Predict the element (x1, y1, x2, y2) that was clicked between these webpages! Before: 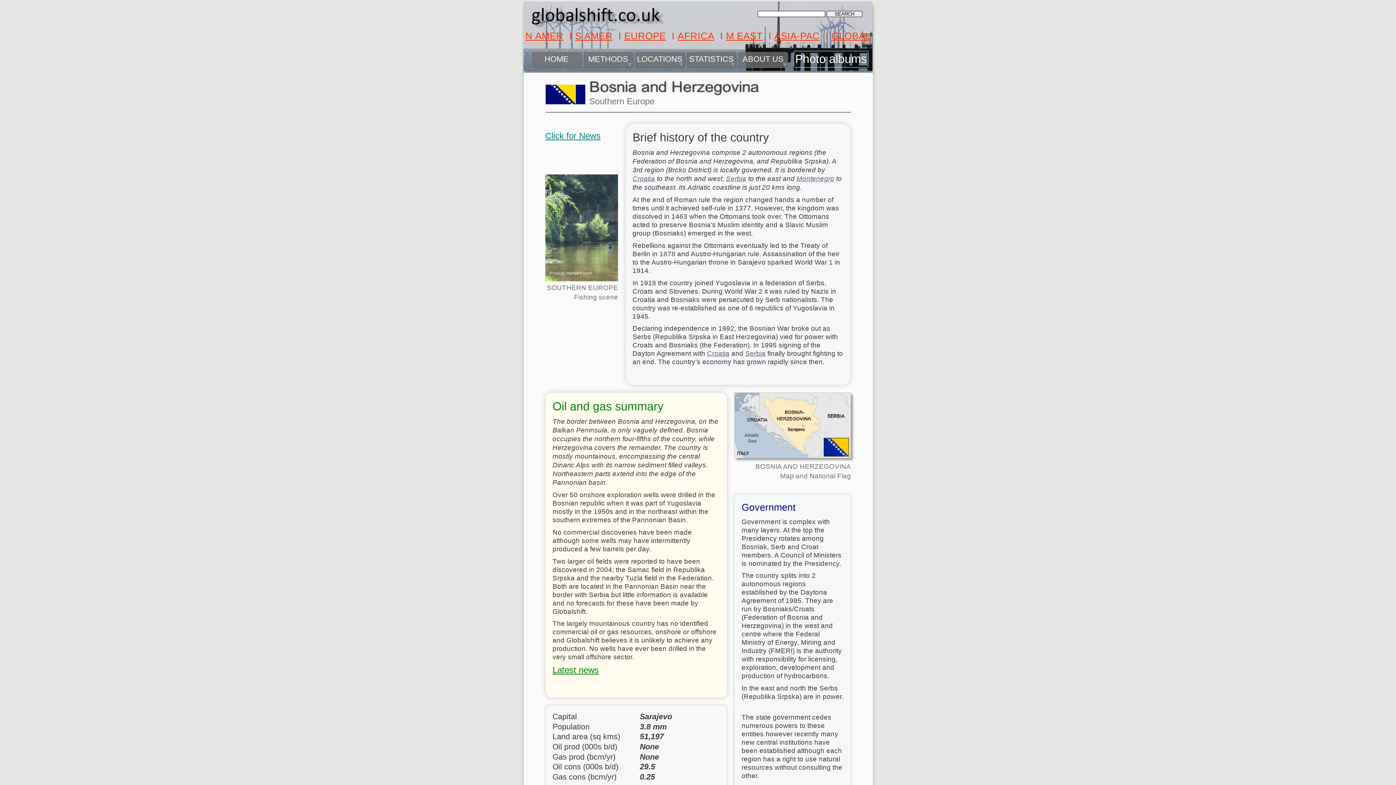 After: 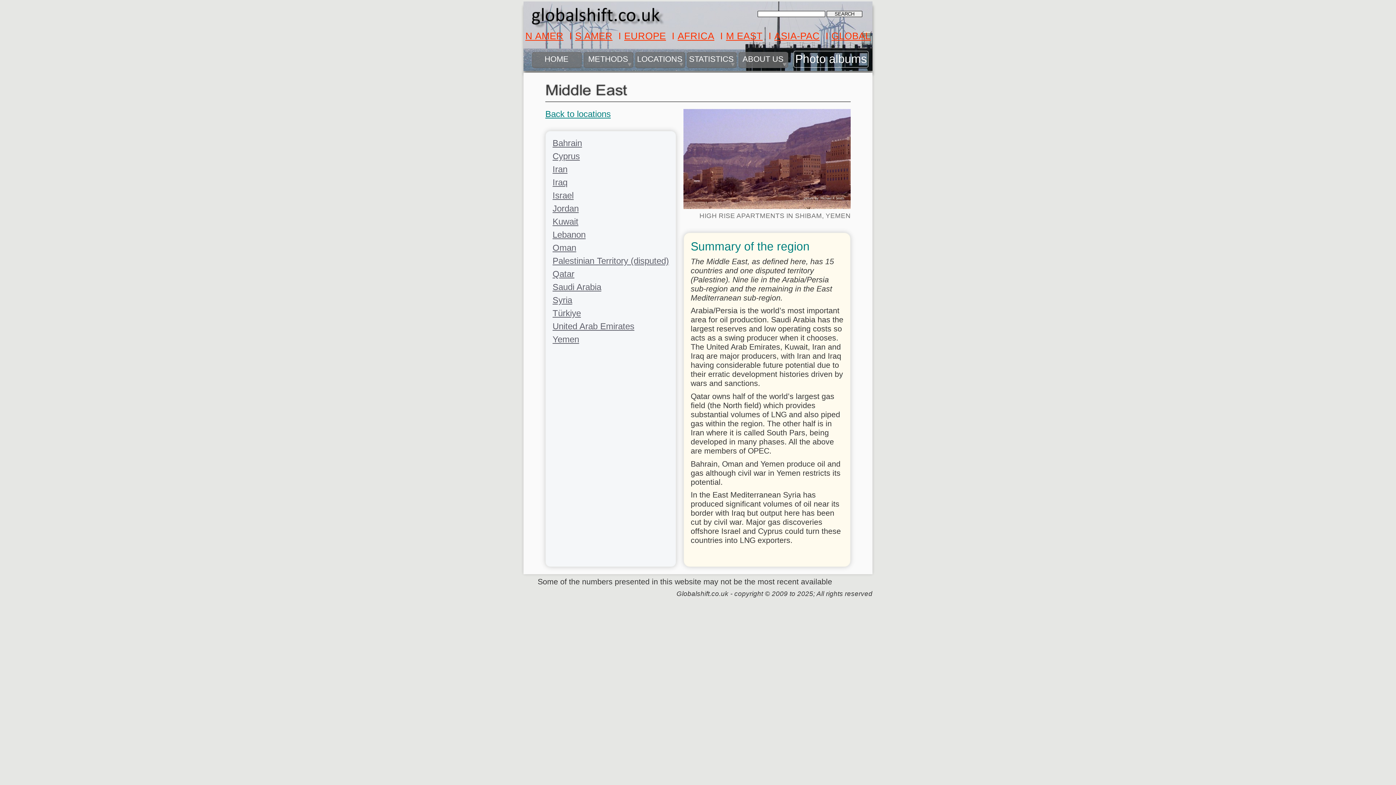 Action: label: M EAST bbox: (726, 30, 762, 41)